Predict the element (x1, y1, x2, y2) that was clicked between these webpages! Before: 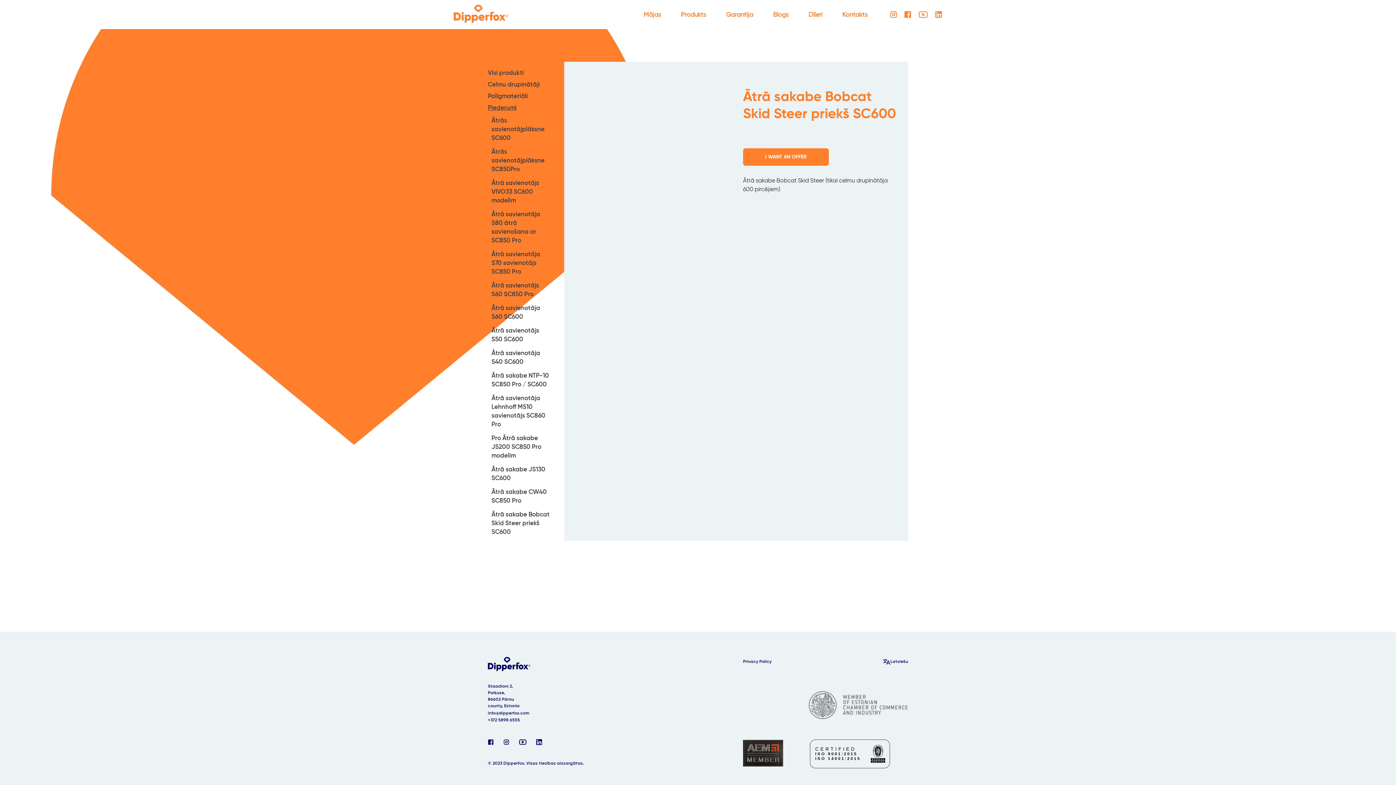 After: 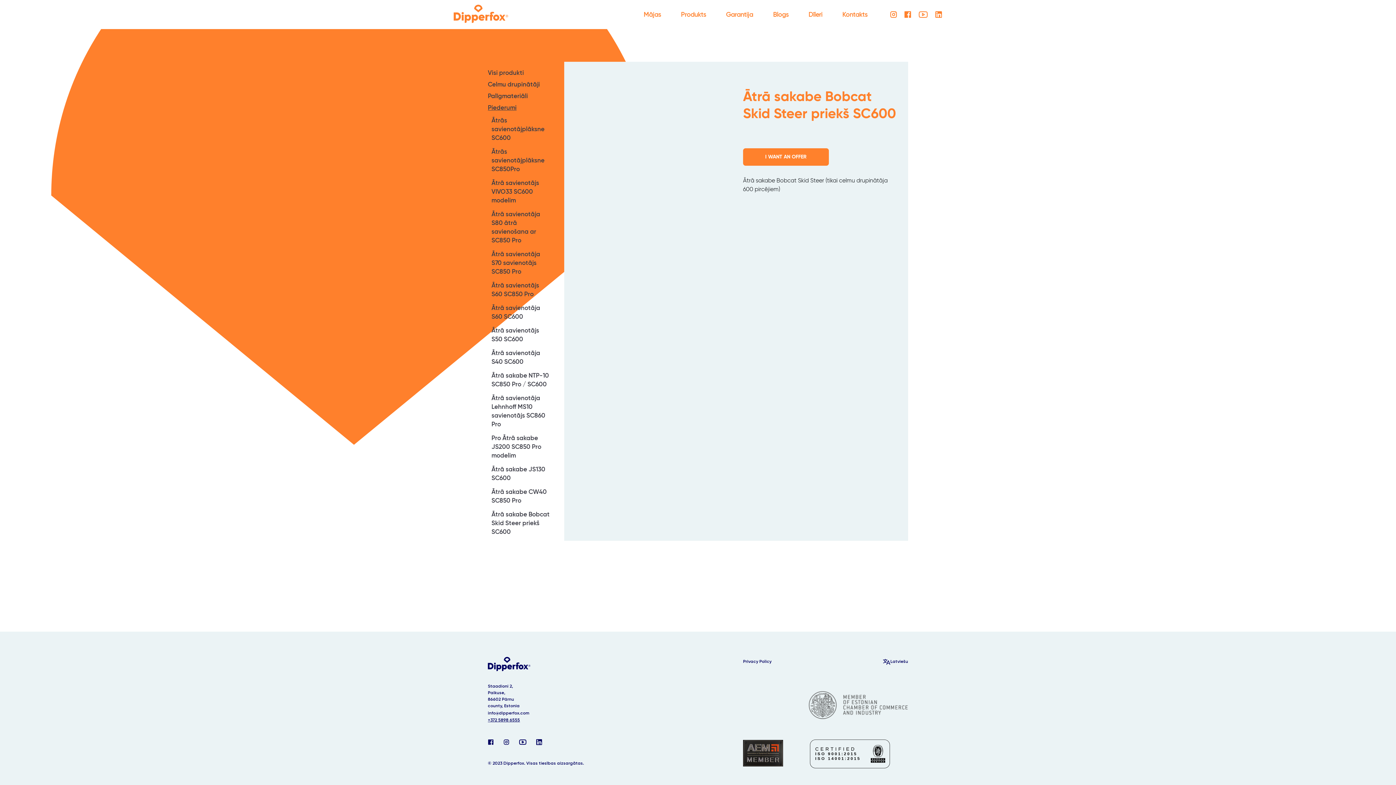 Action: label: +372 5898 6555 bbox: (488, 718, 520, 722)